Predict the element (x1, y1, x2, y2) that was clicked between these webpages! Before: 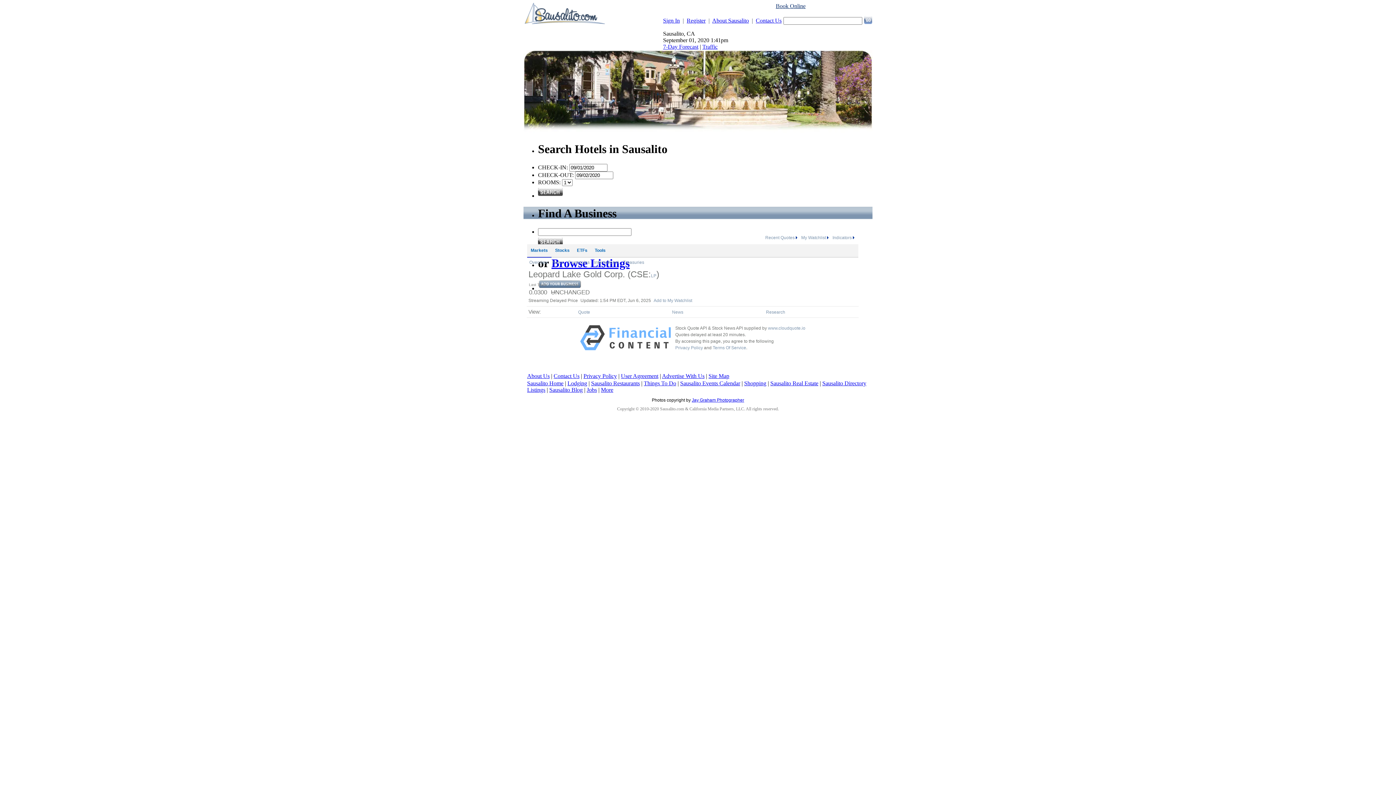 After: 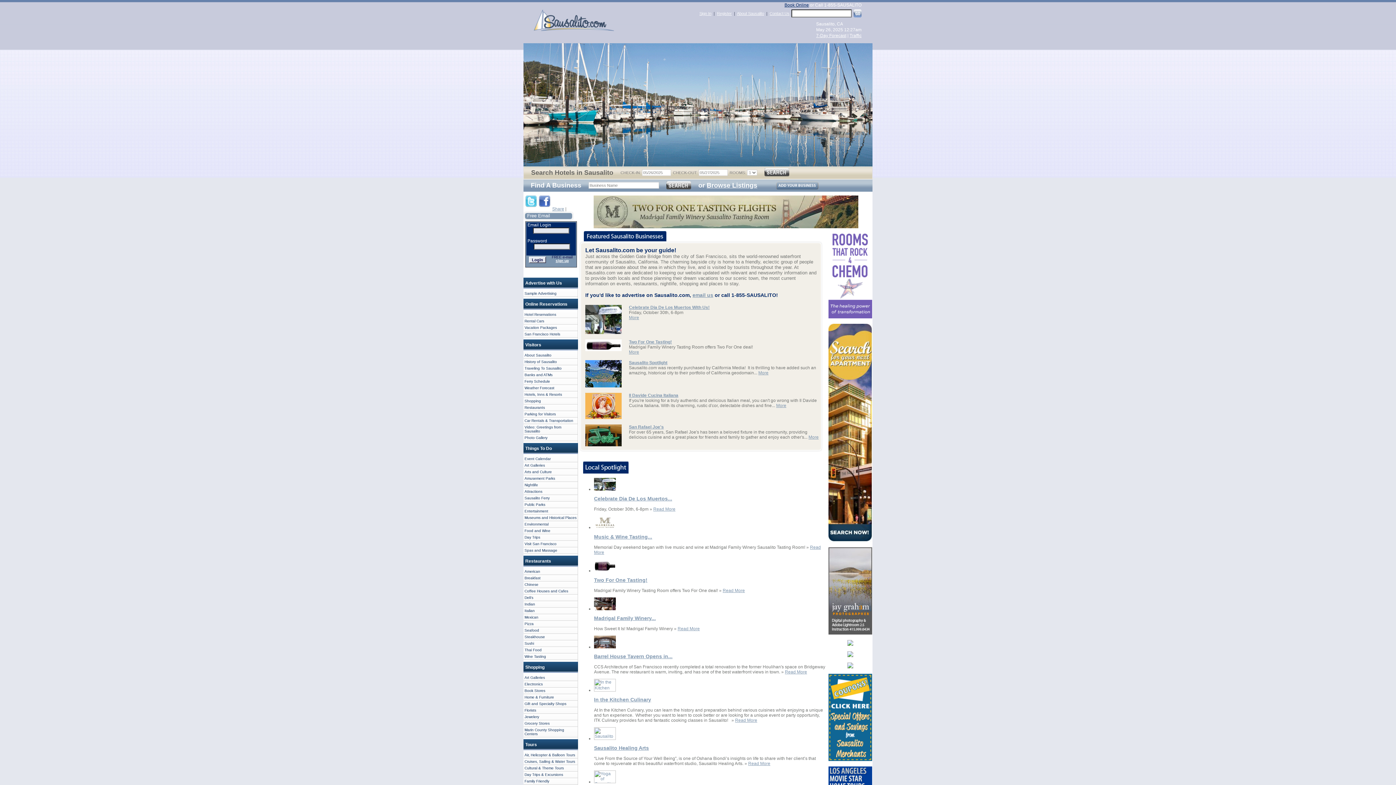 Action: label: More bbox: (601, 386, 613, 393)